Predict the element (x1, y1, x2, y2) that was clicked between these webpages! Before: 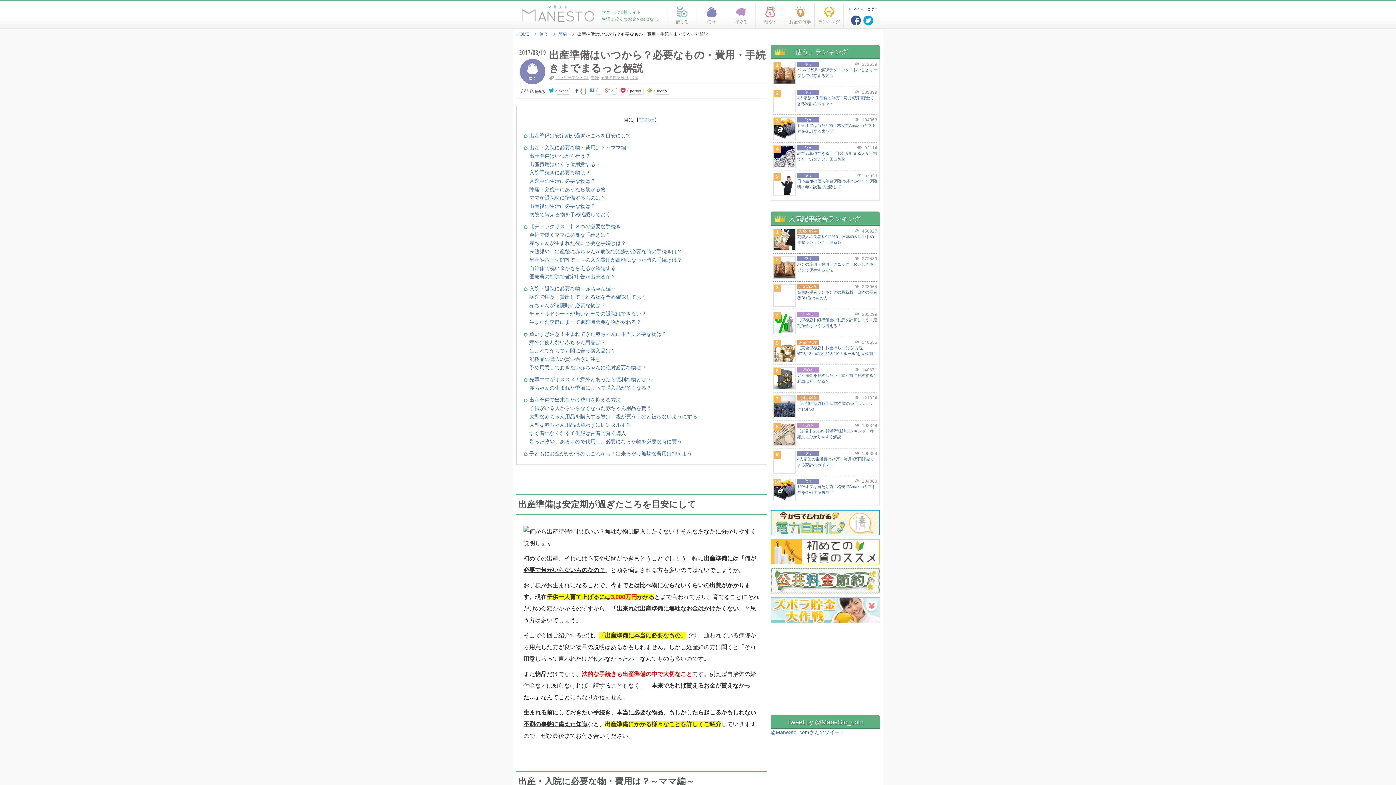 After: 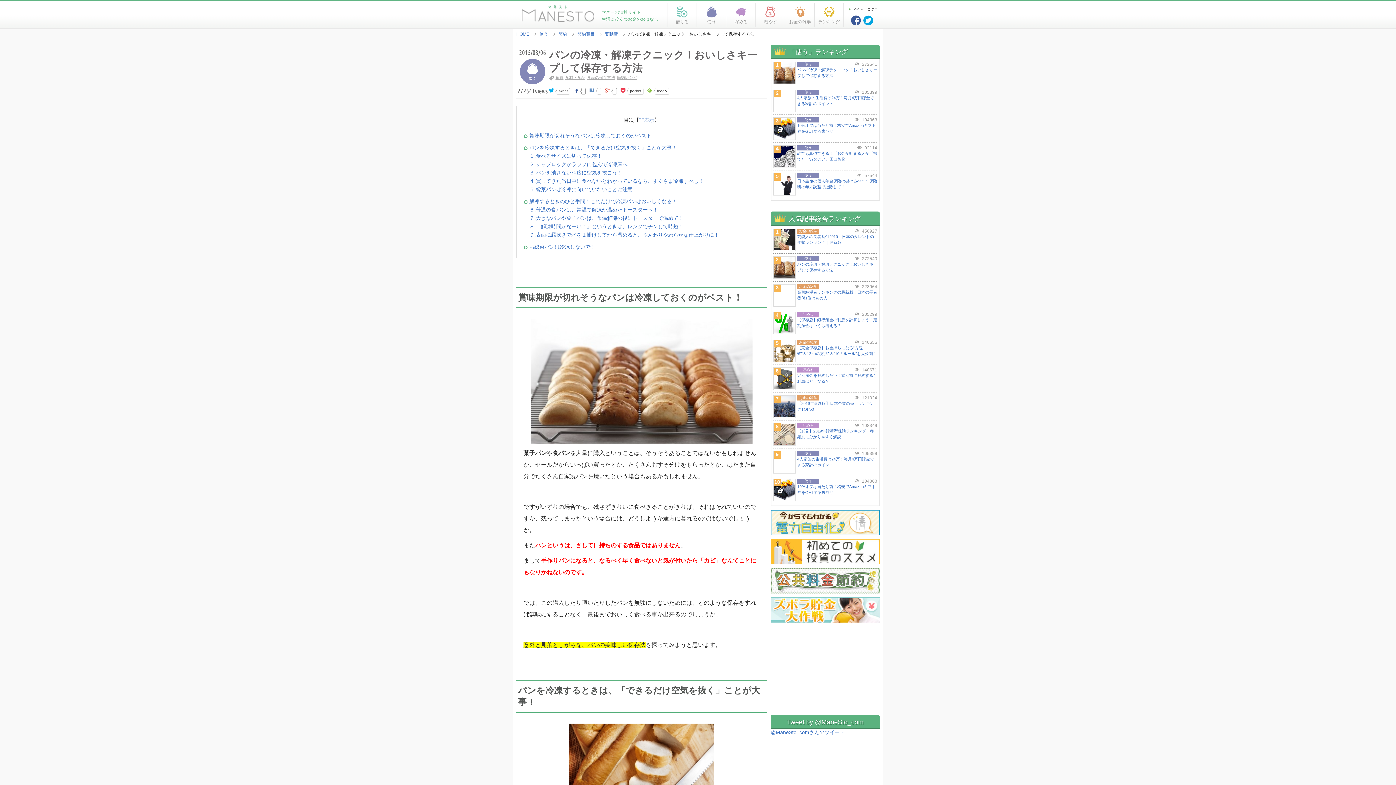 Action: label: パンの冷凍・解凍テクニック！おいしさキープして保存する方法 bbox: (797, 66, 877, 84)